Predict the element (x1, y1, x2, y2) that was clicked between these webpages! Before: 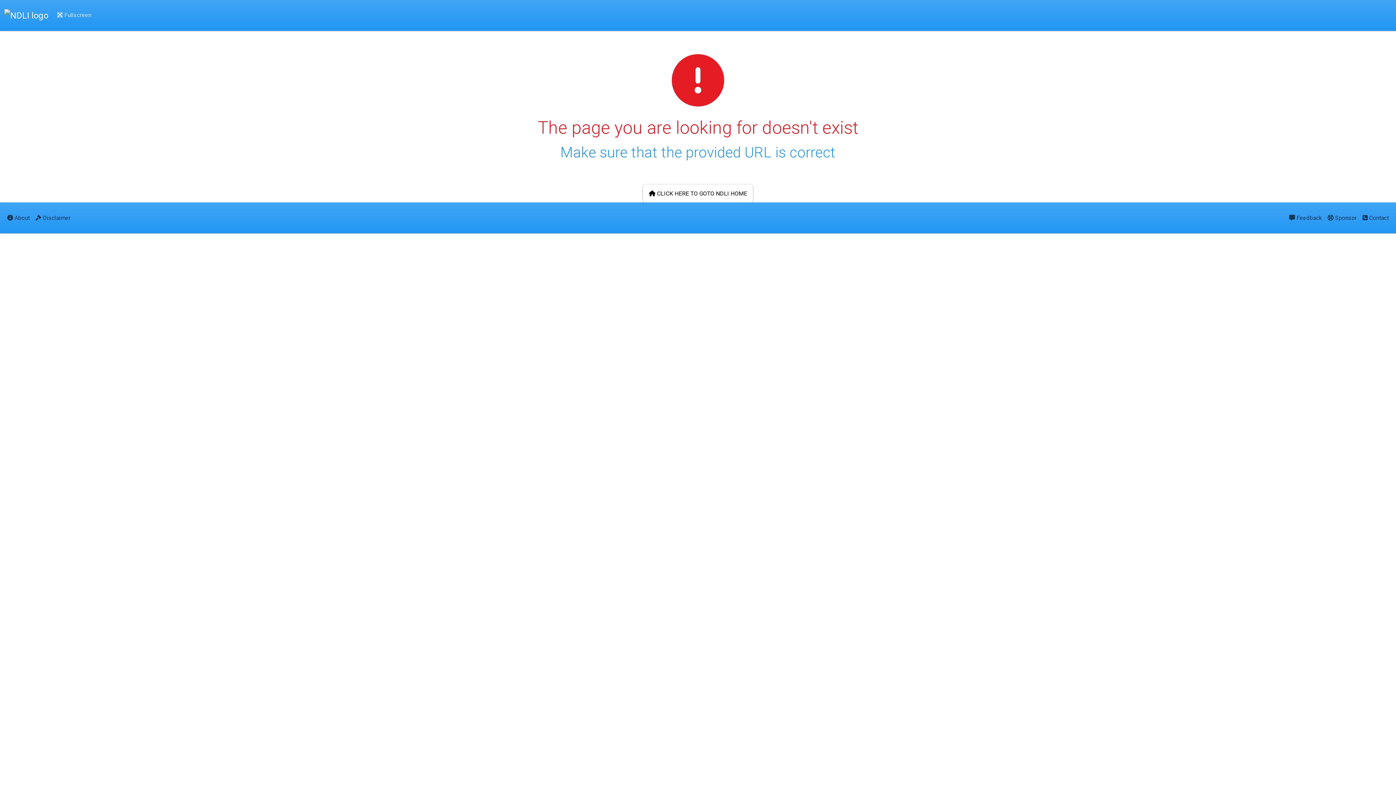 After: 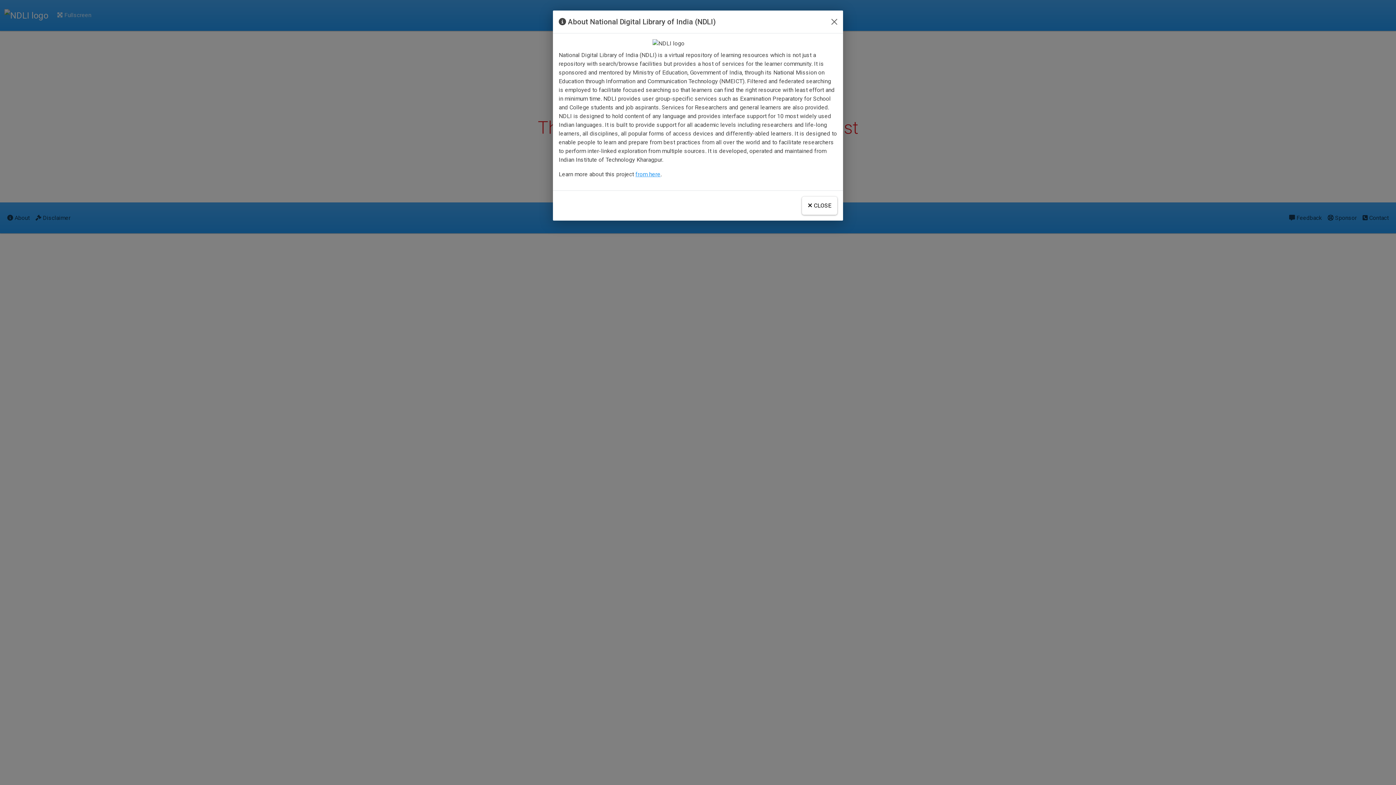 Action: label:  About bbox: (4, 208, 32, 227)